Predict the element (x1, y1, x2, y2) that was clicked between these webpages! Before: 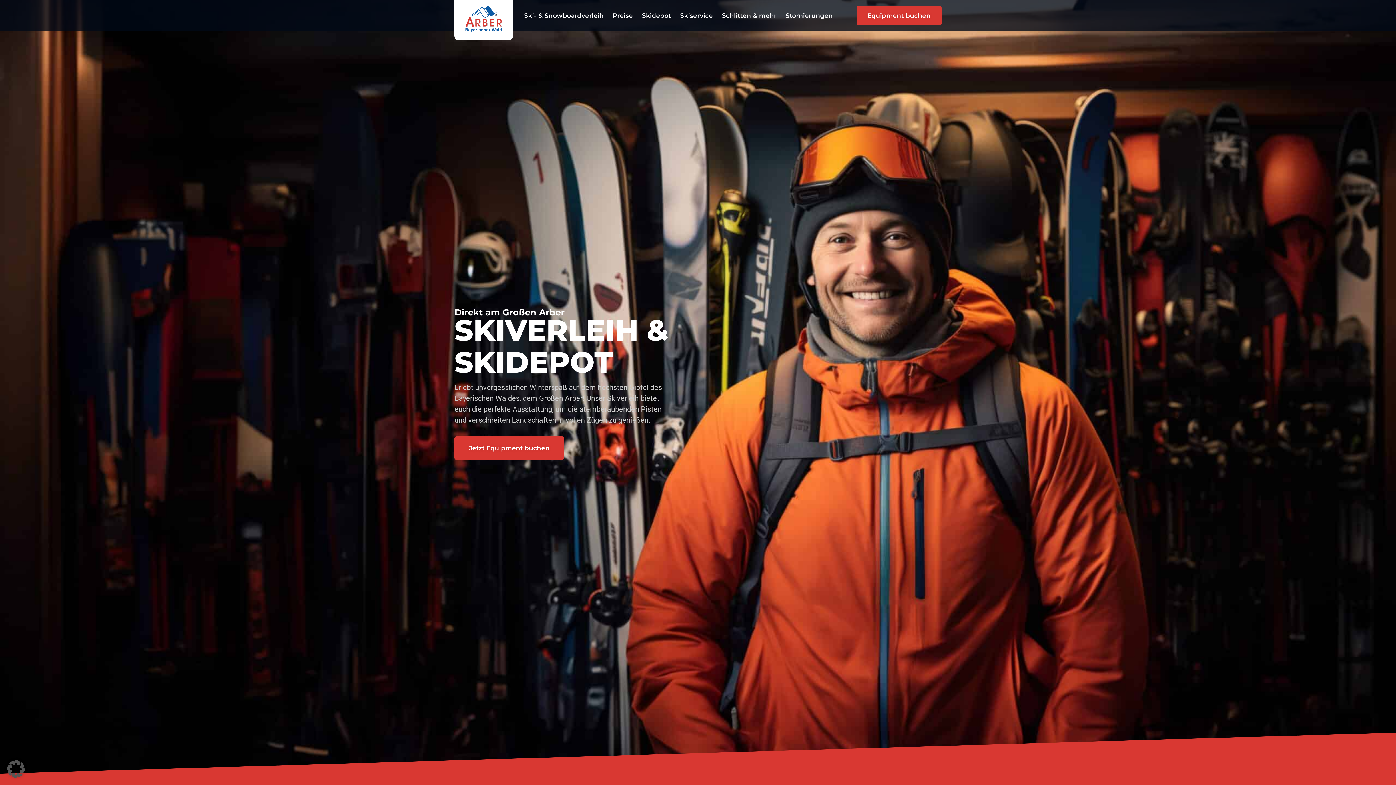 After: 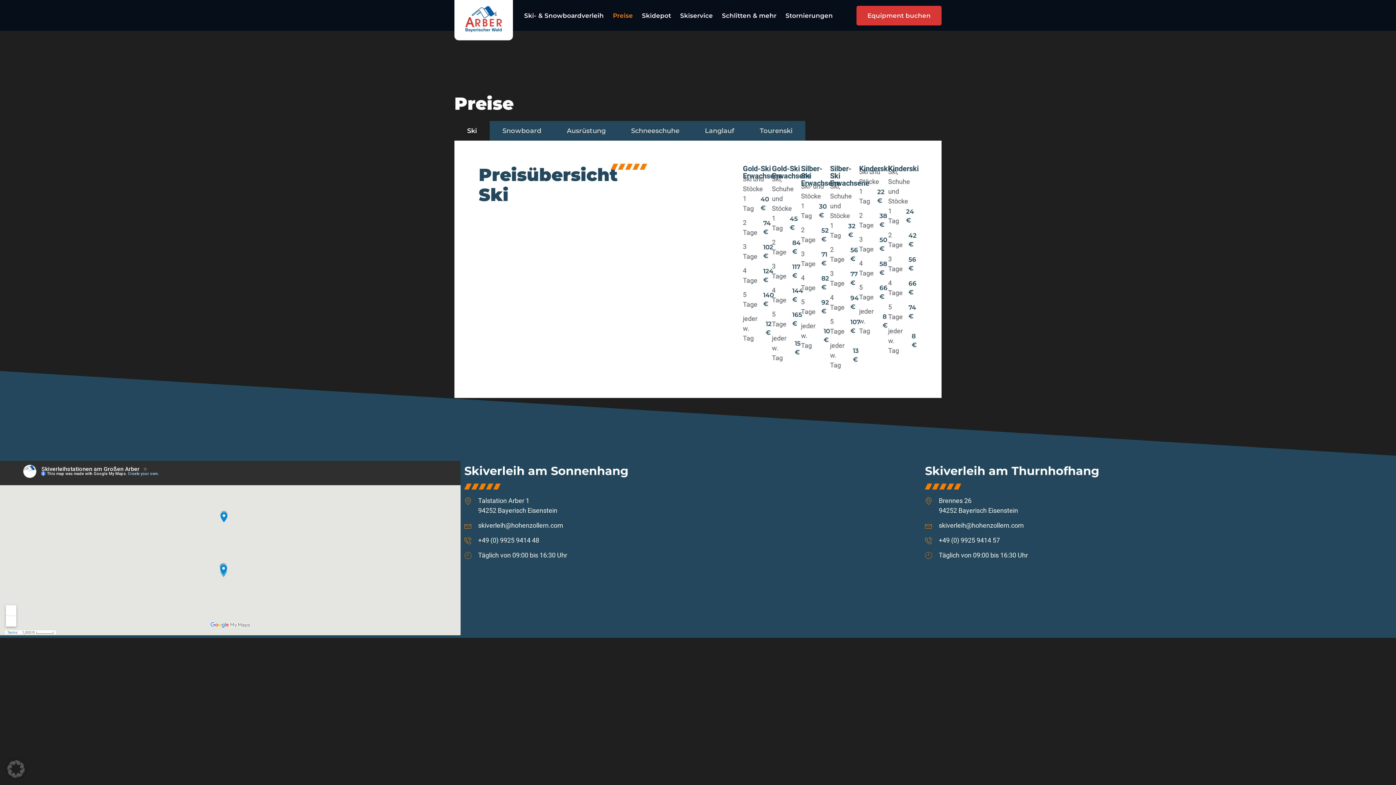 Action: bbox: (613, 9, 633, 21) label: Preise